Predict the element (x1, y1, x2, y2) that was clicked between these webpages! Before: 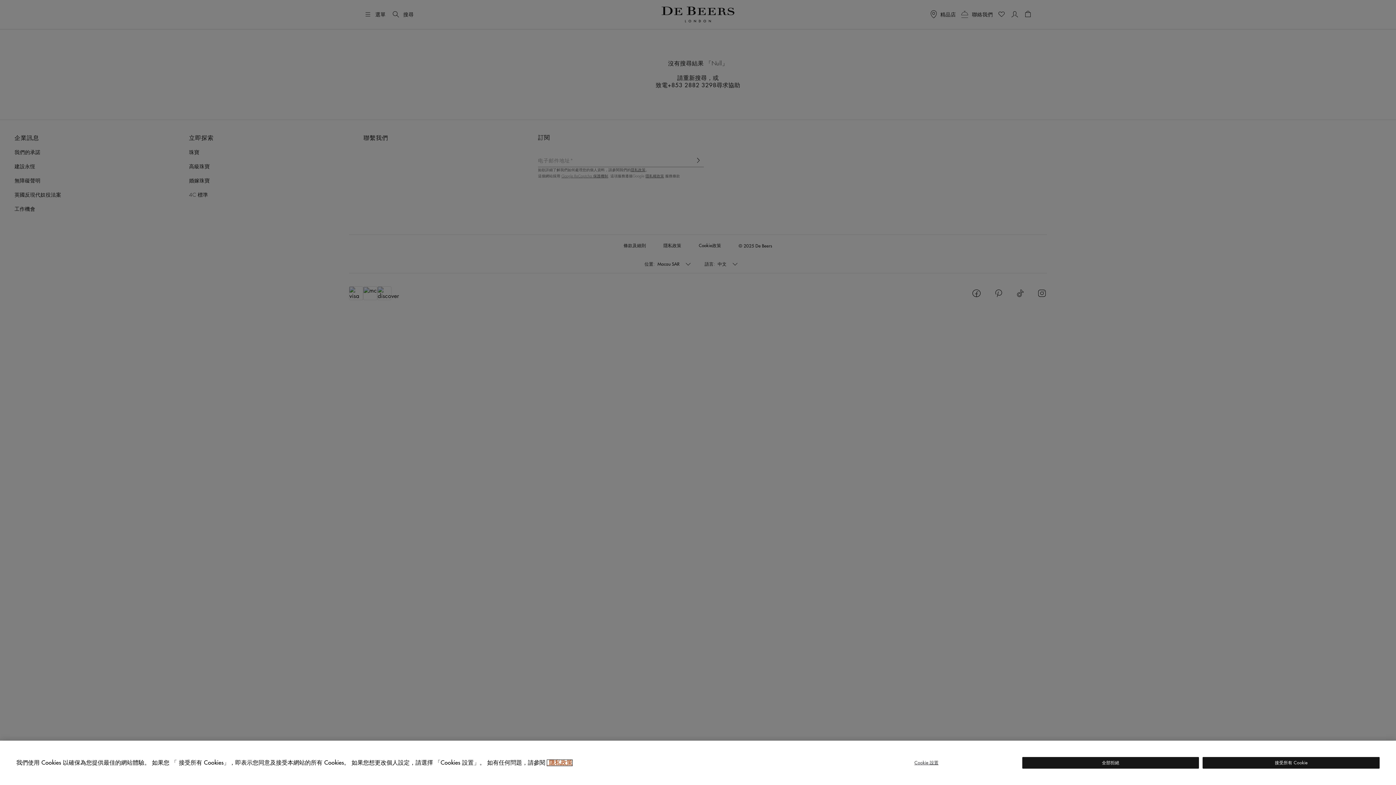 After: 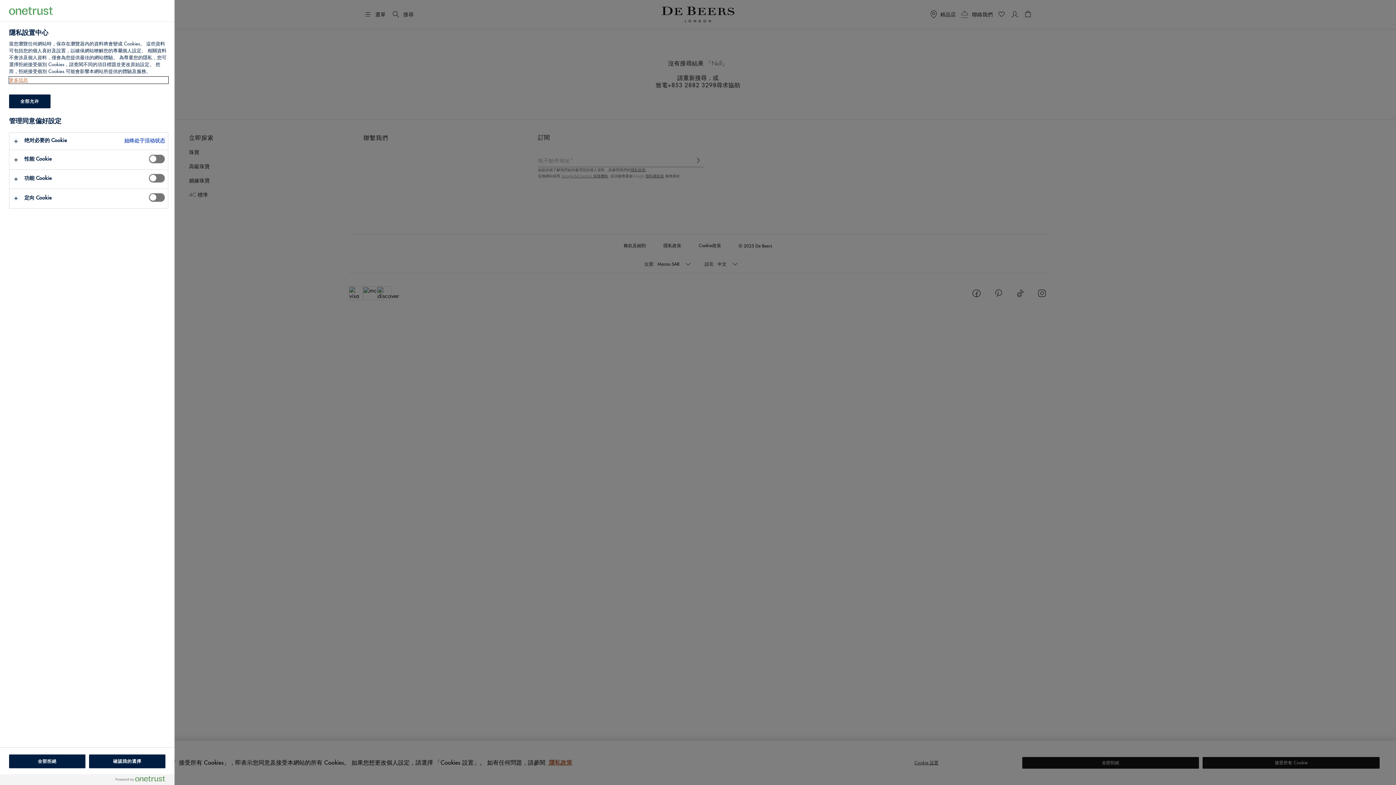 Action: bbox: (838, 757, 1015, 769) label: Cookie 設置